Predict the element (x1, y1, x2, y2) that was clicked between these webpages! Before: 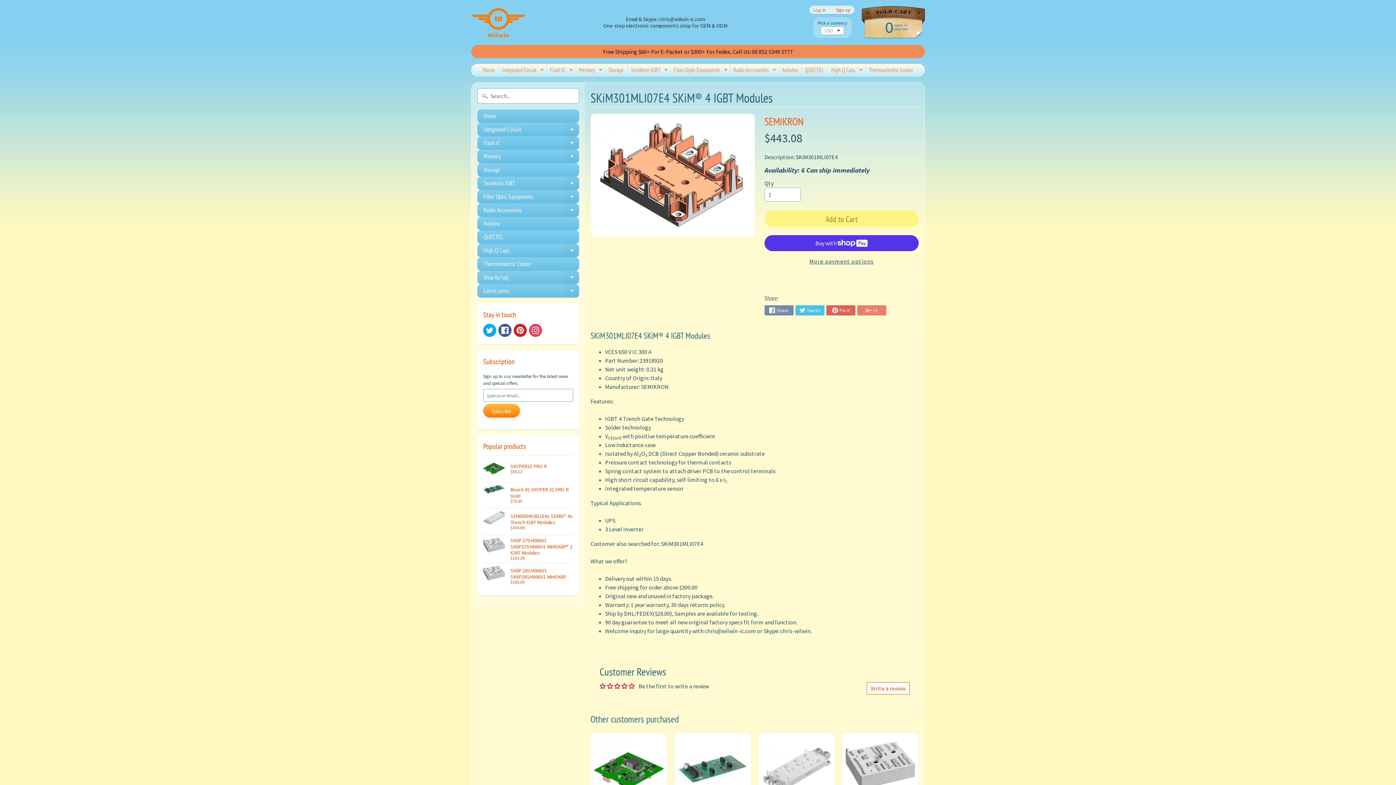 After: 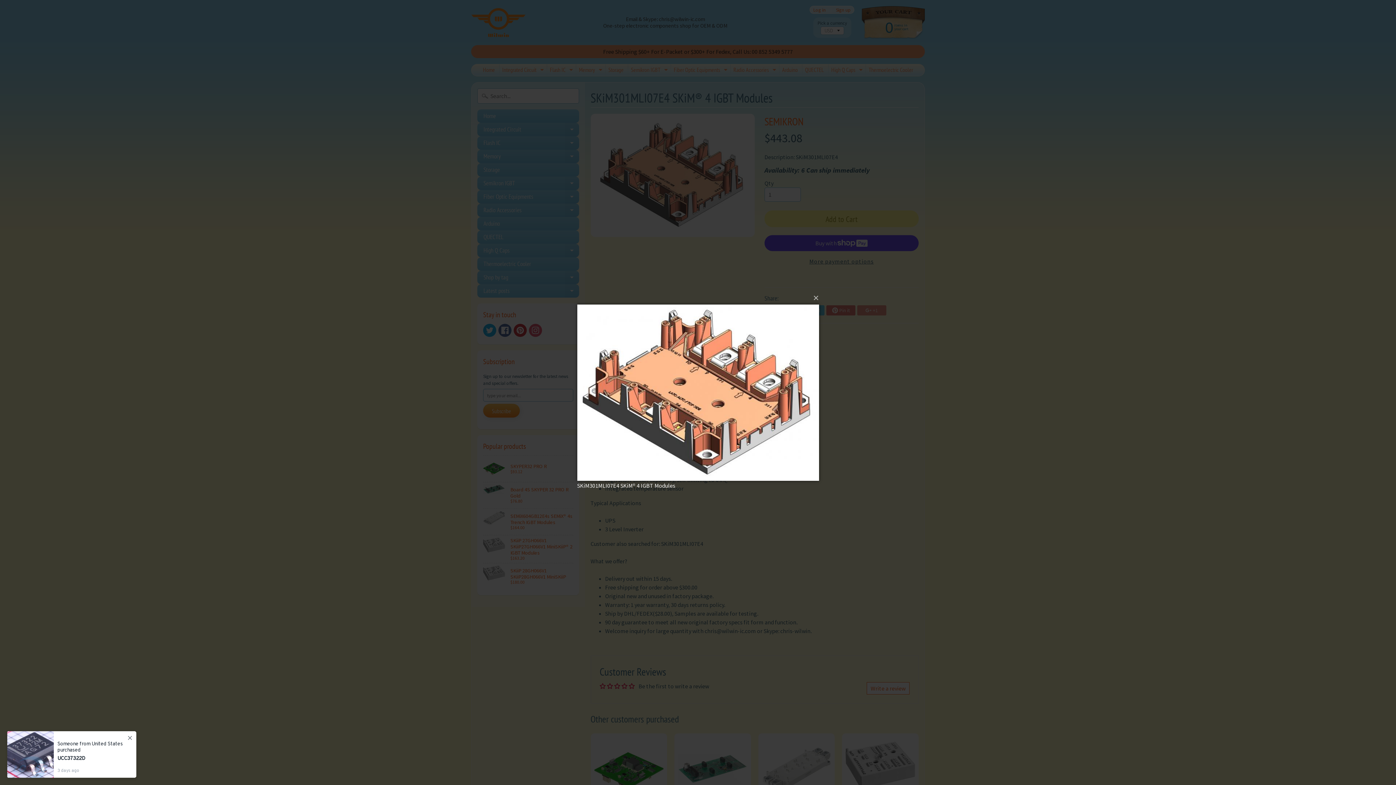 Action: bbox: (590, 113, 754, 236)